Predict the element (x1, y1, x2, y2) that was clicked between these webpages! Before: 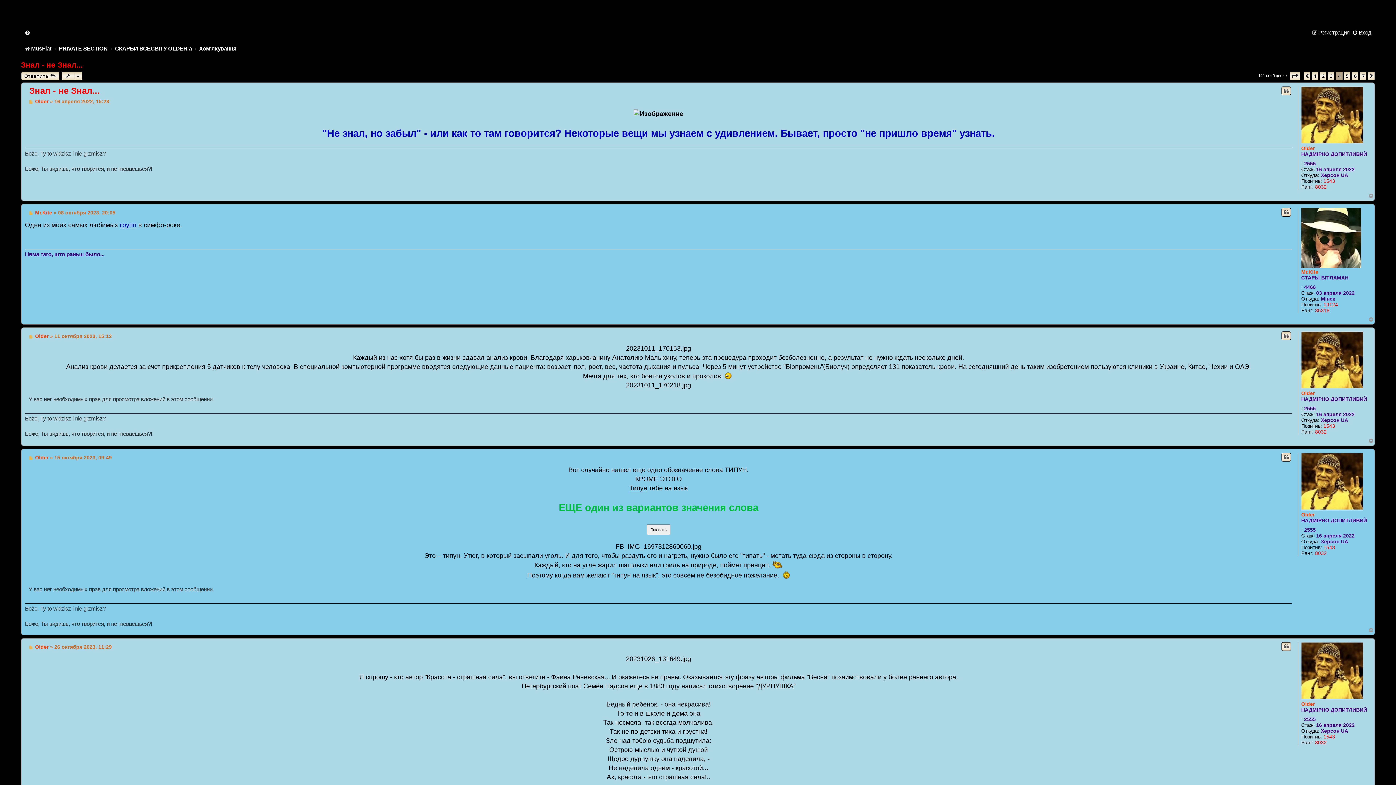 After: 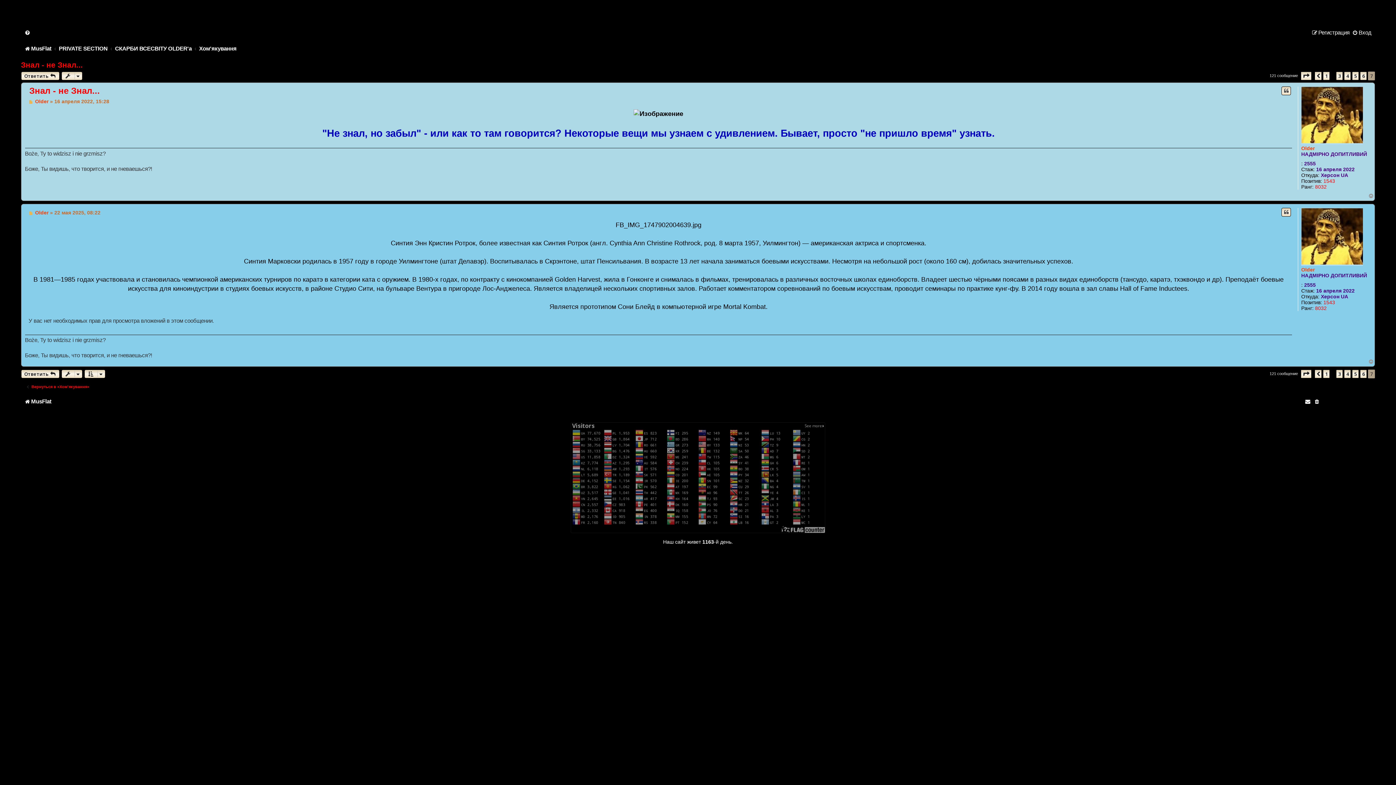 Action: label: 7 bbox: (1360, 71, 1367, 80)